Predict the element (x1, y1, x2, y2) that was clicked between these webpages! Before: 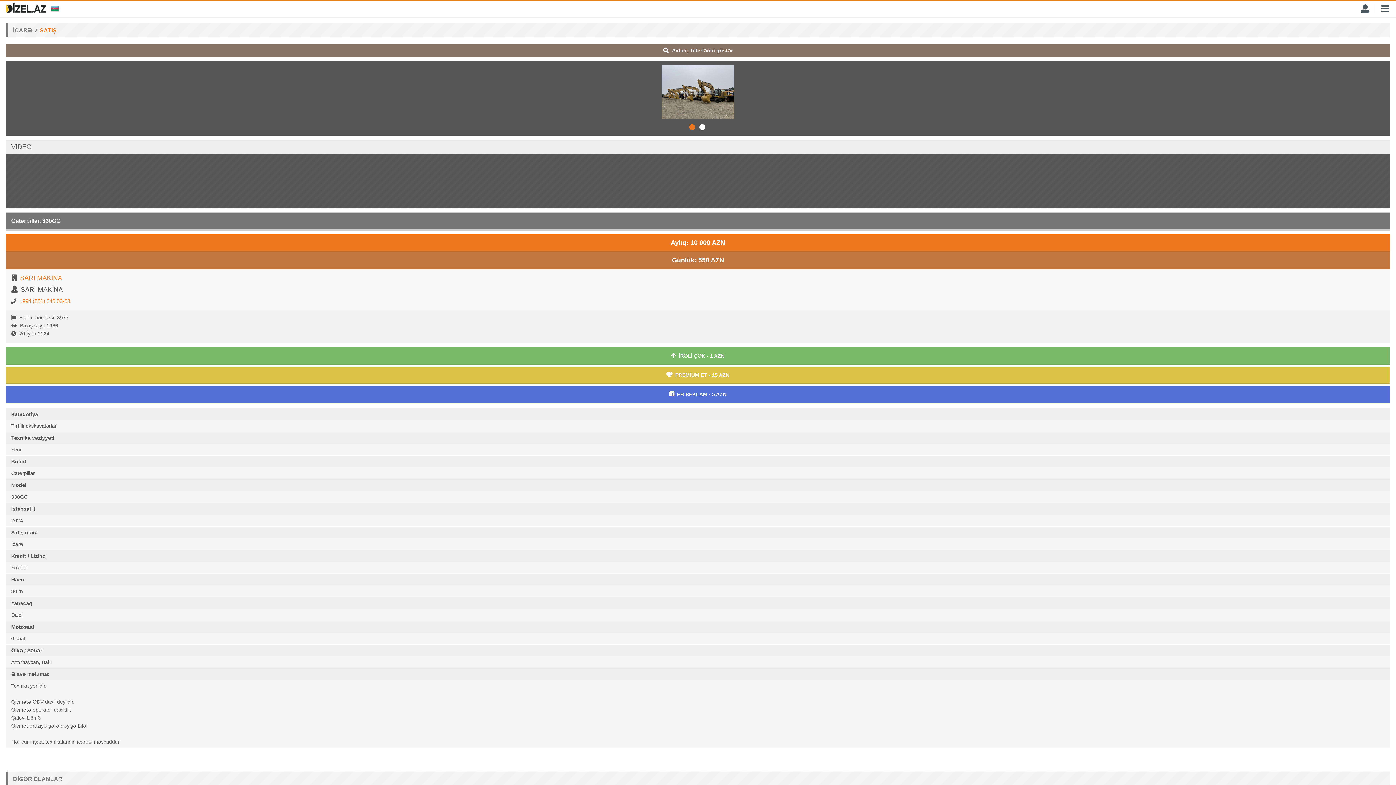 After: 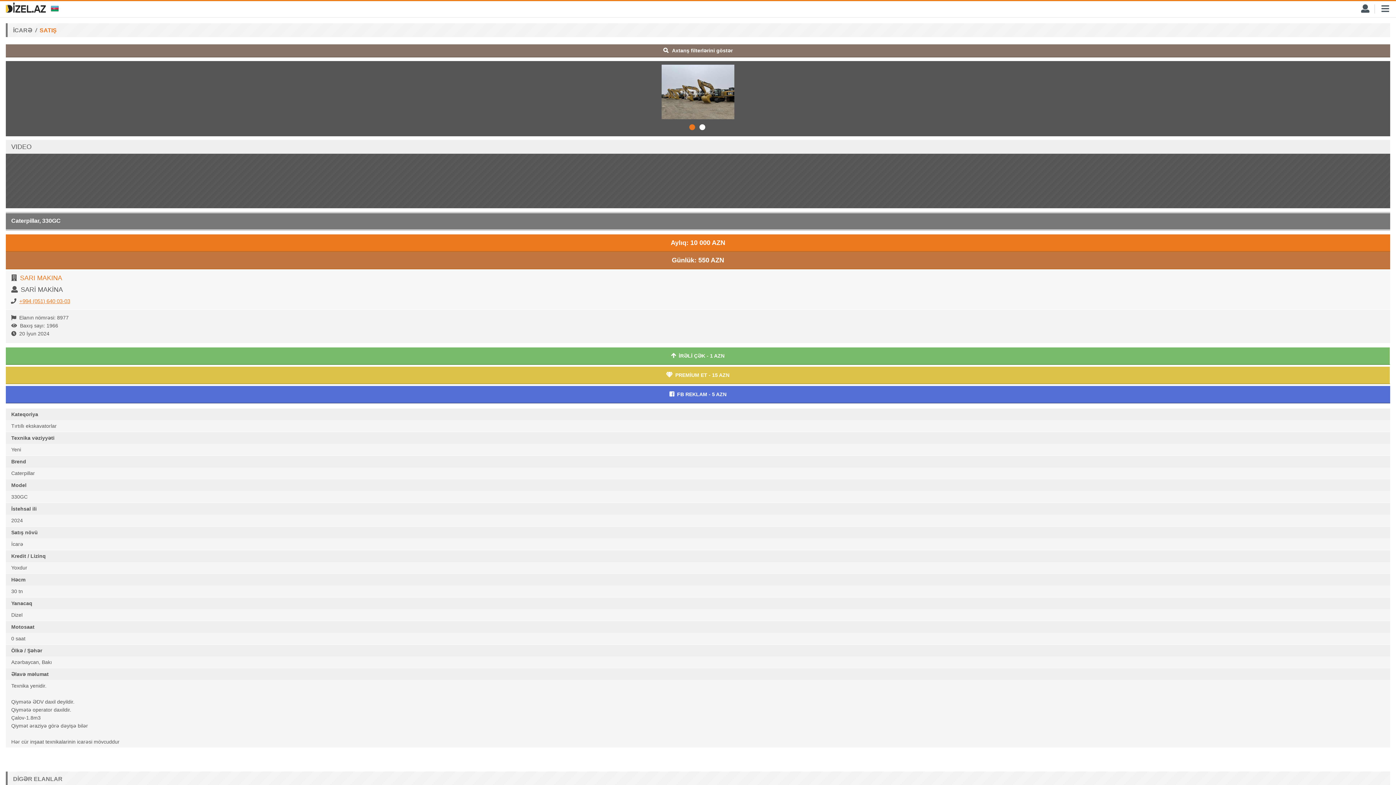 Action: label: +994 (051) 640 03-03 bbox: (19, 298, 70, 304)